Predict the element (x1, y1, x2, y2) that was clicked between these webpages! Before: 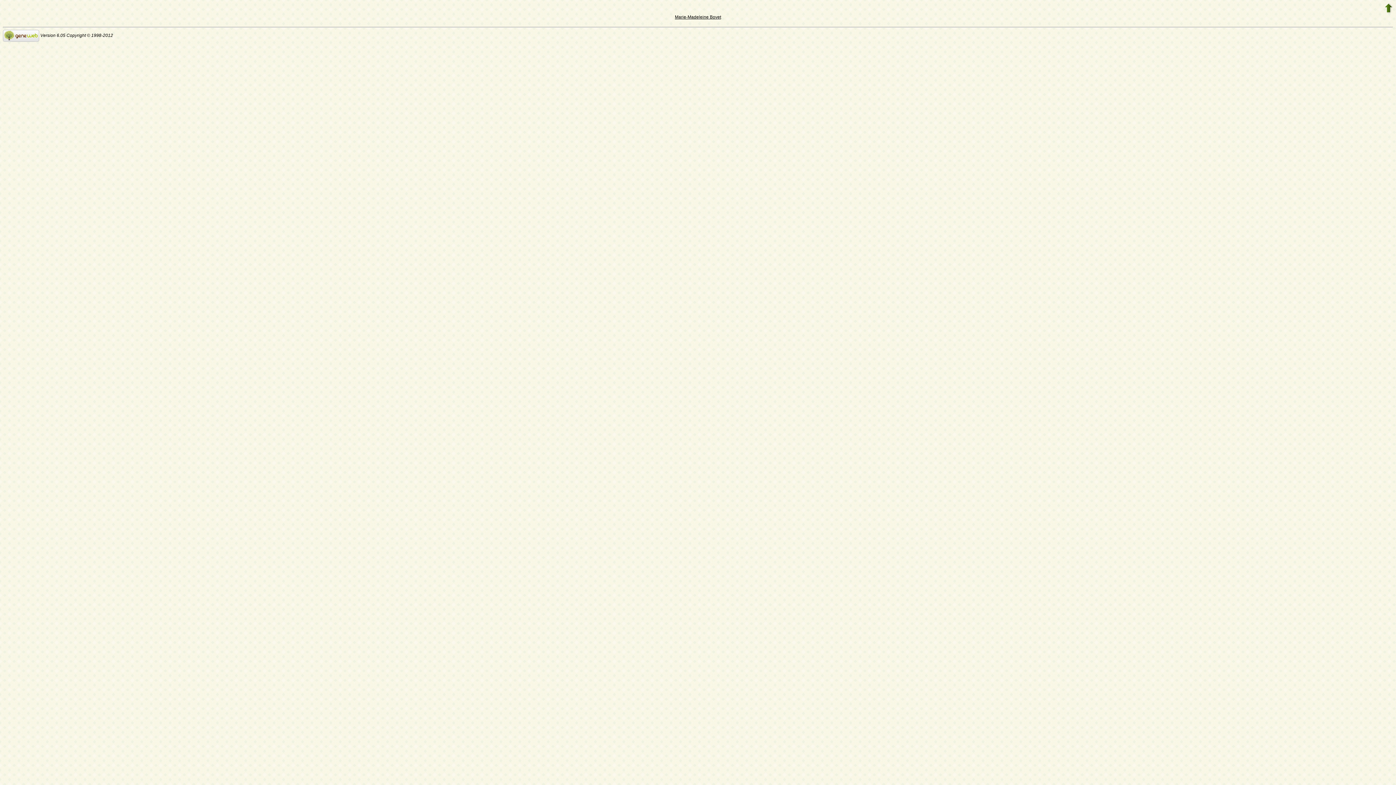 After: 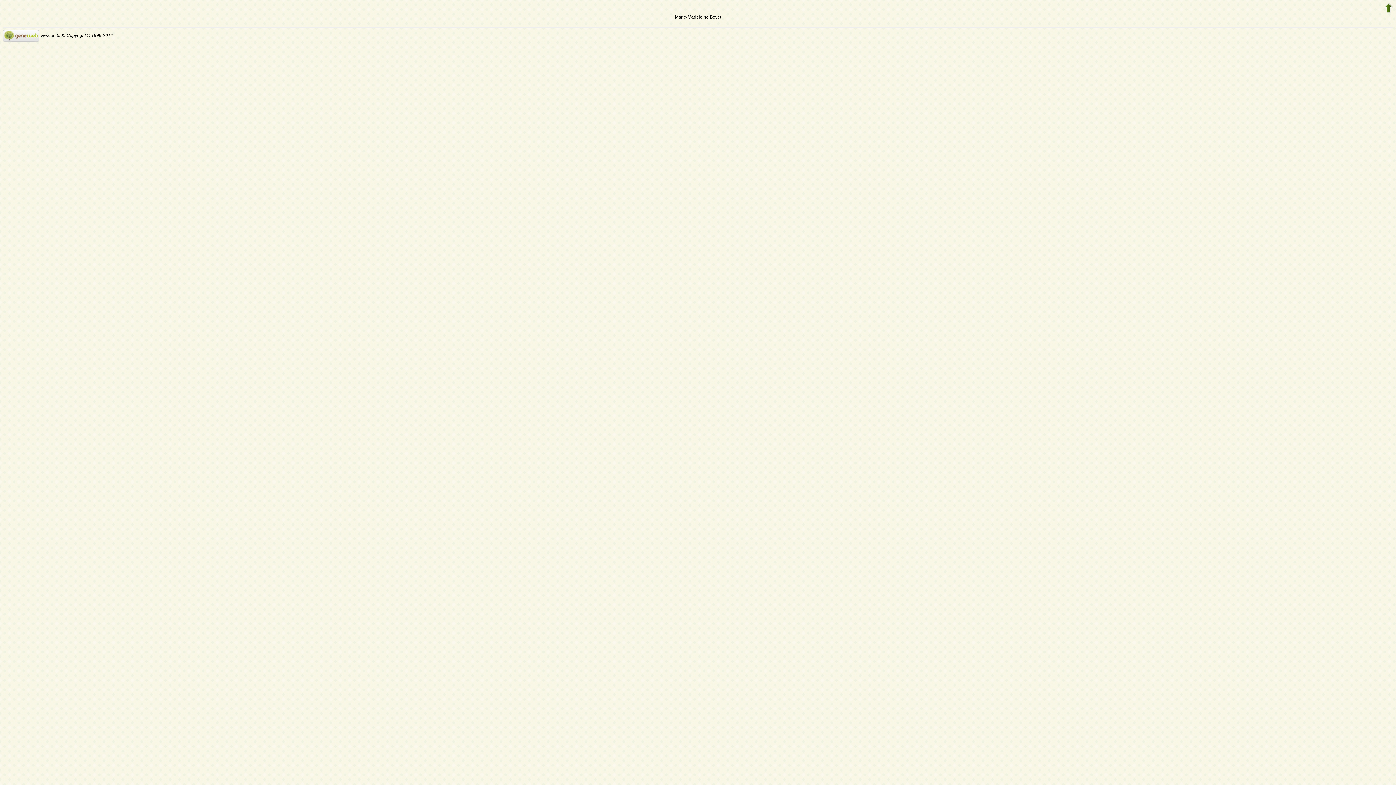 Action: bbox: (2, 32, 39, 38)